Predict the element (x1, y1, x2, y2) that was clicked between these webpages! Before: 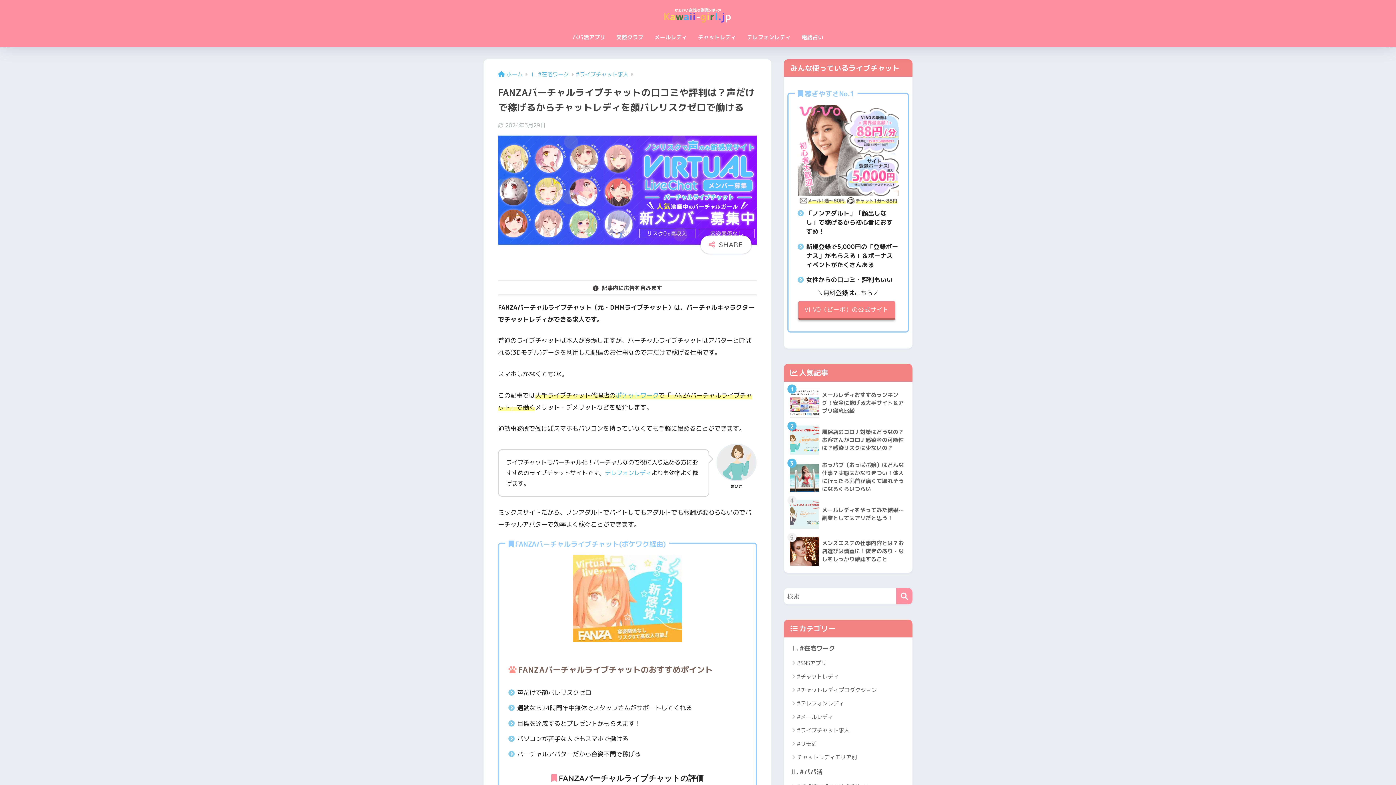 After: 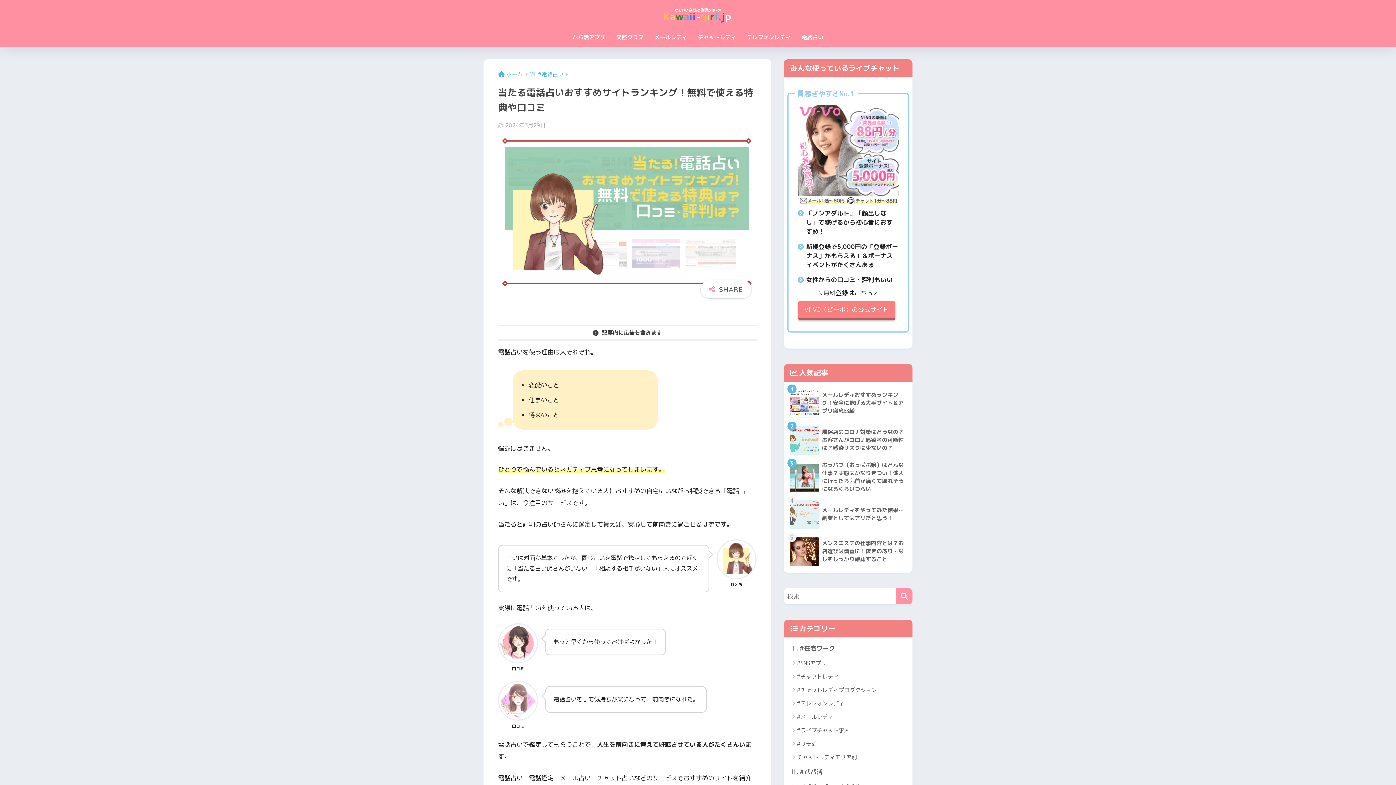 Action: bbox: (796, 29, 829, 46) label: 電話占い